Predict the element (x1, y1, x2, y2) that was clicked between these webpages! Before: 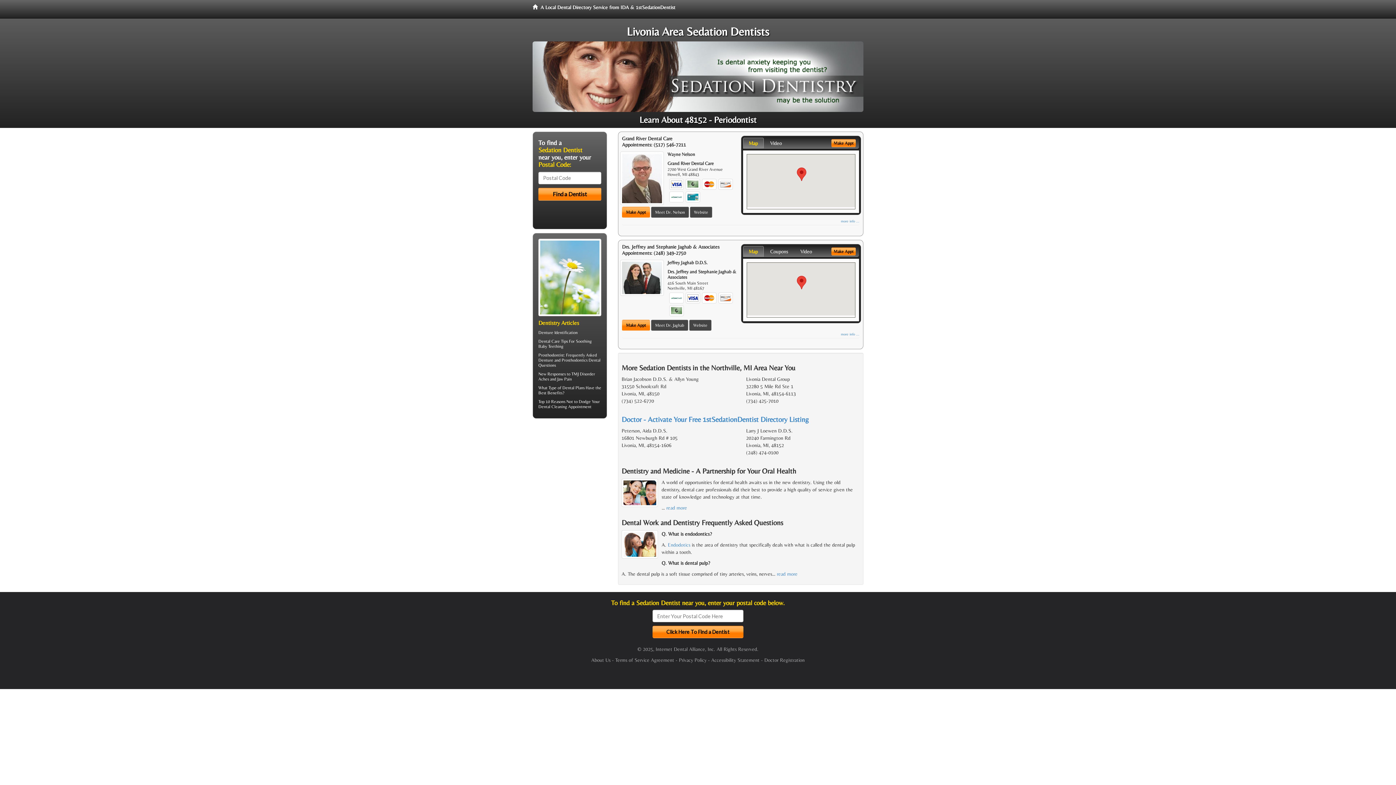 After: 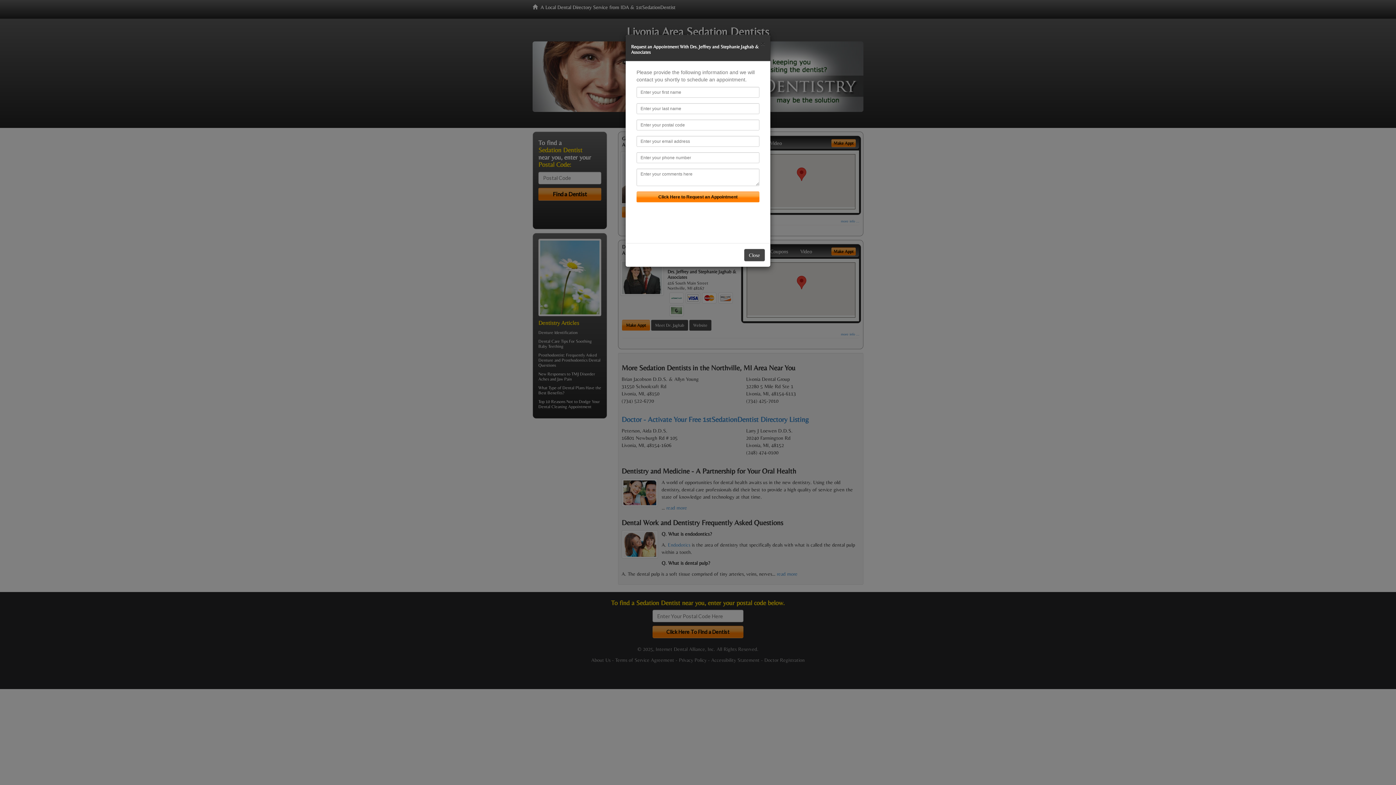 Action: label: Make Appt bbox: (831, 247, 856, 255)